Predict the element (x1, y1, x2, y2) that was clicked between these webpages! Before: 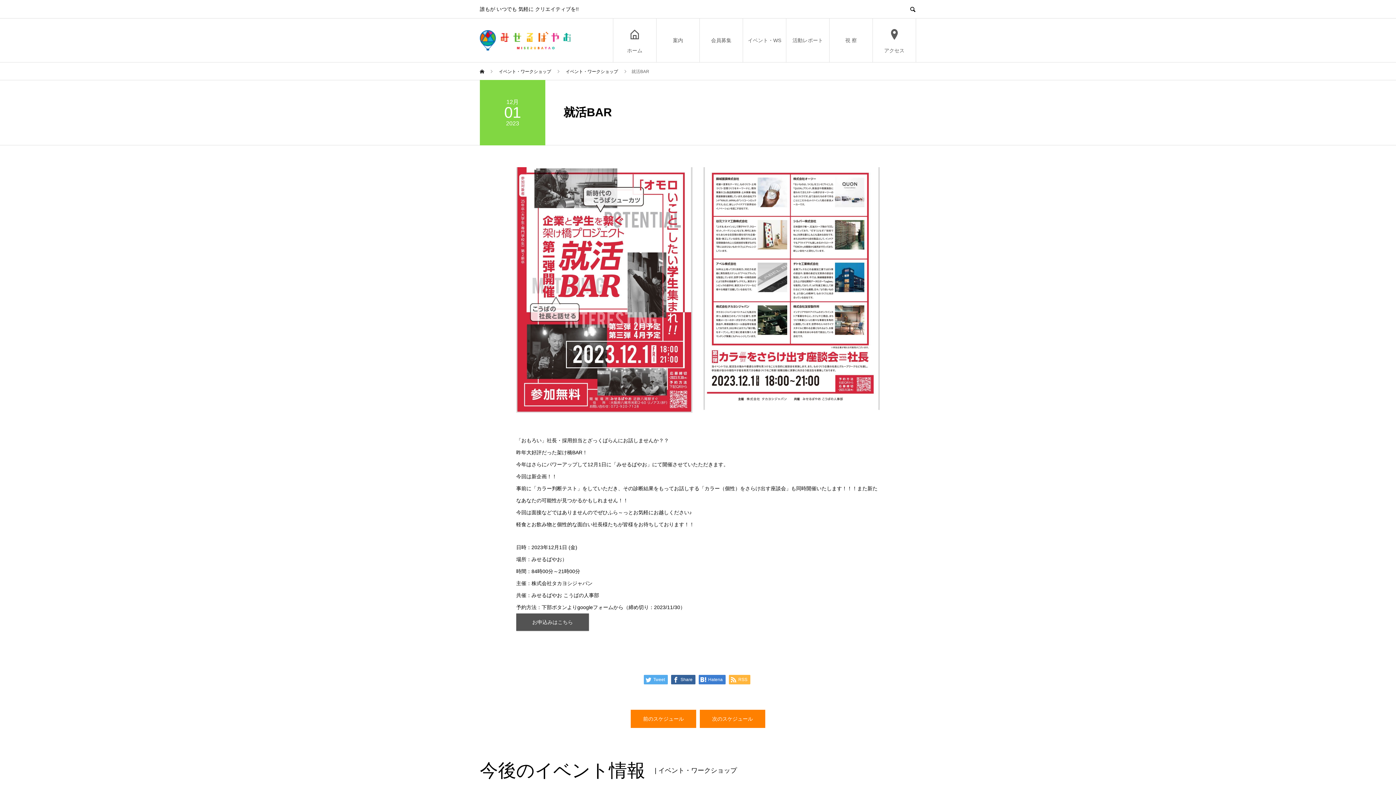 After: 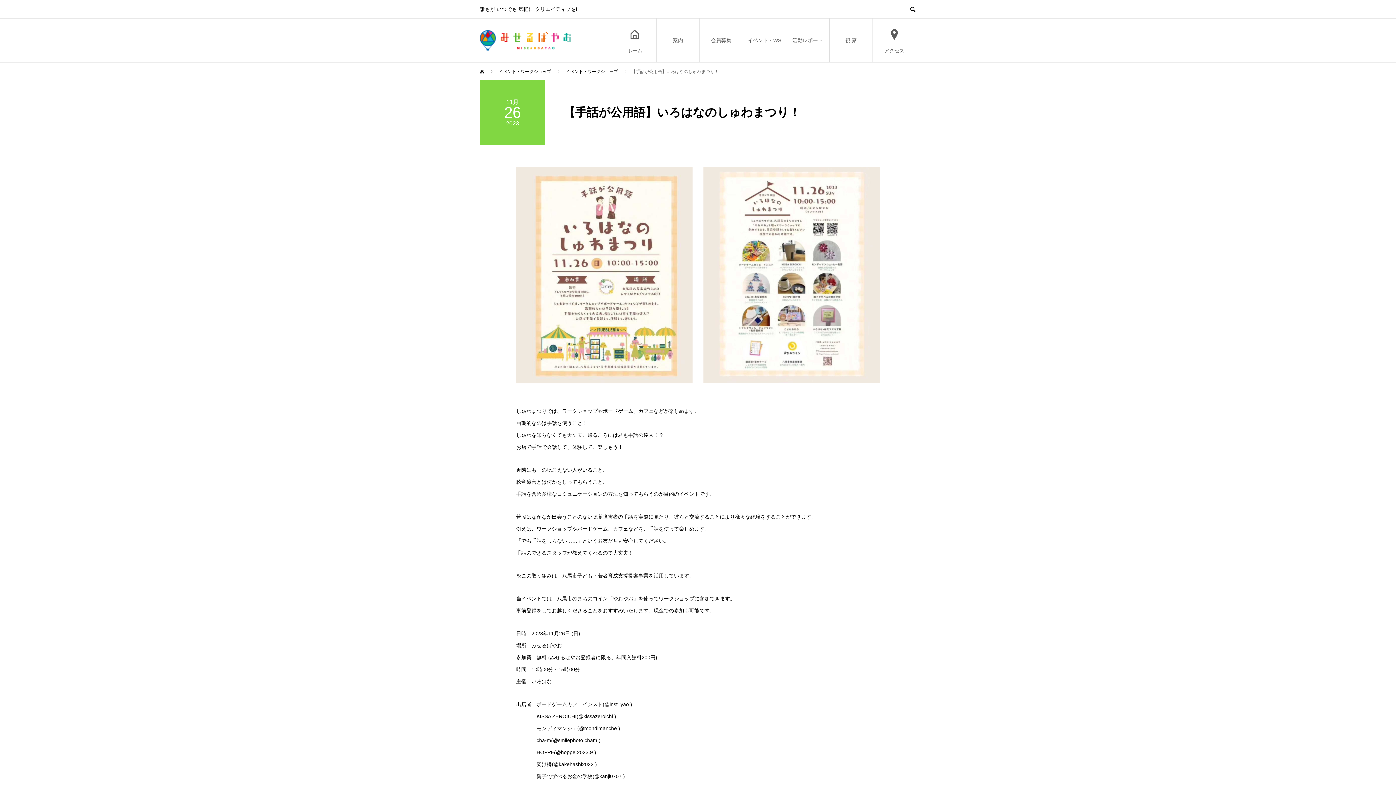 Action: bbox: (700, 710, 765, 728) label: 次のスケジュール